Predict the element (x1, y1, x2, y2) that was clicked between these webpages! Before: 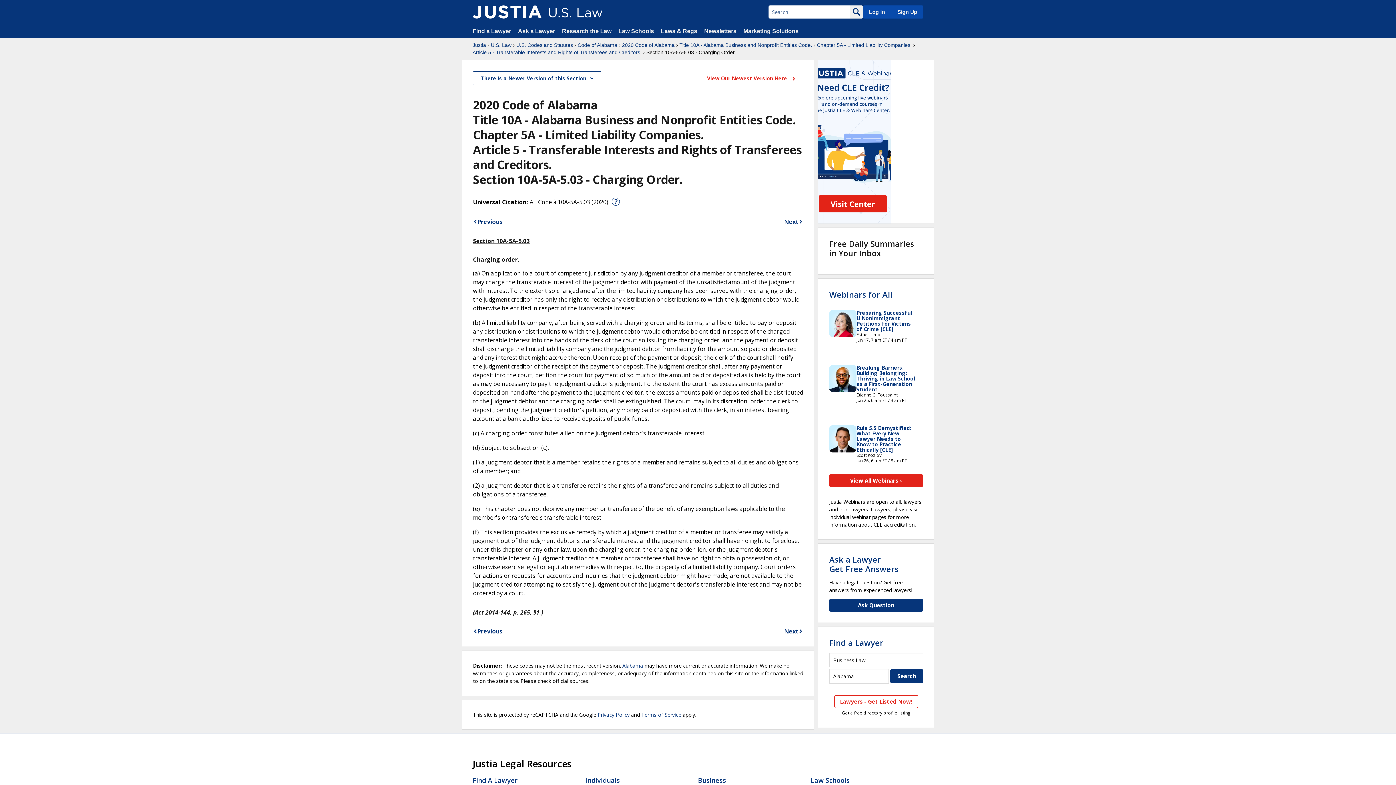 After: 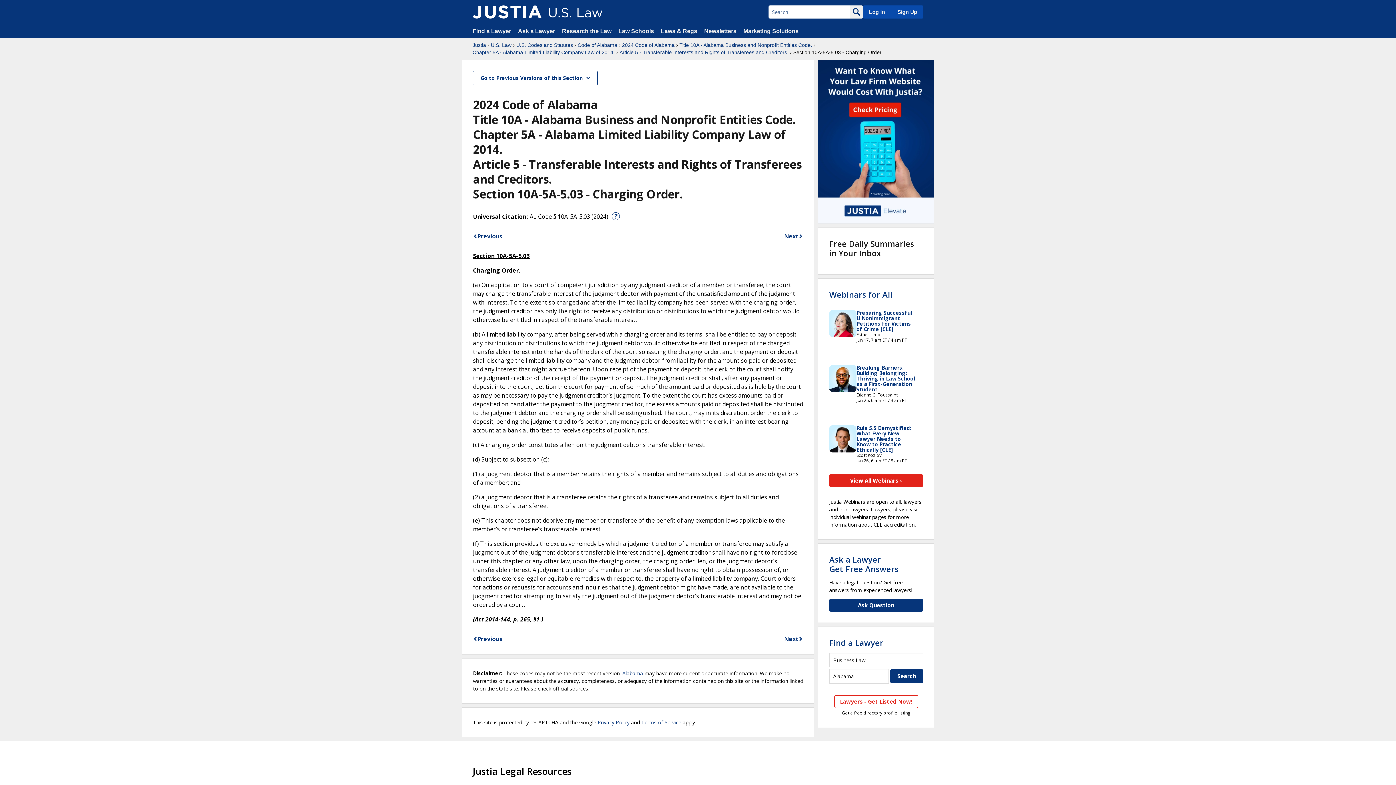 Action: bbox: (700, 70, 803, 85) label: View Our Newest Version Here 